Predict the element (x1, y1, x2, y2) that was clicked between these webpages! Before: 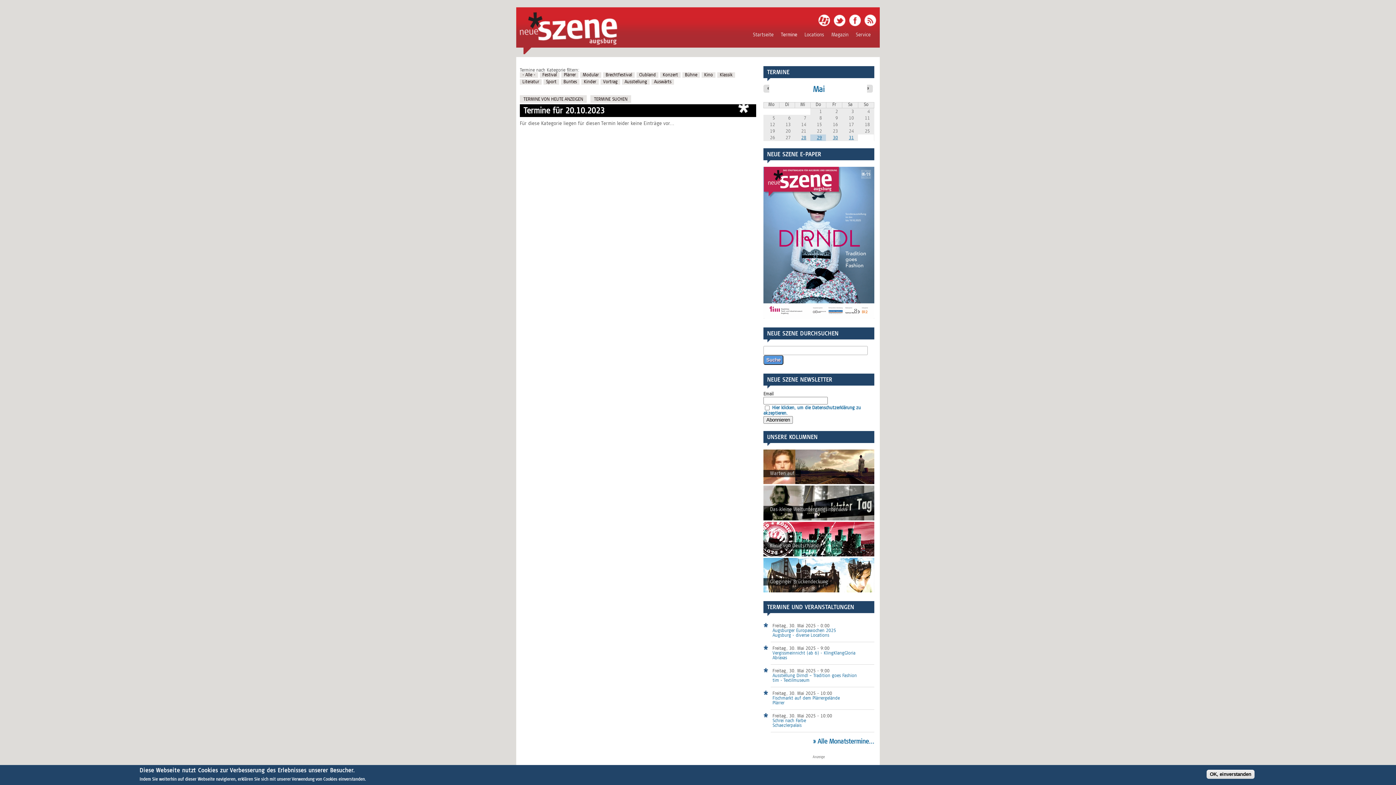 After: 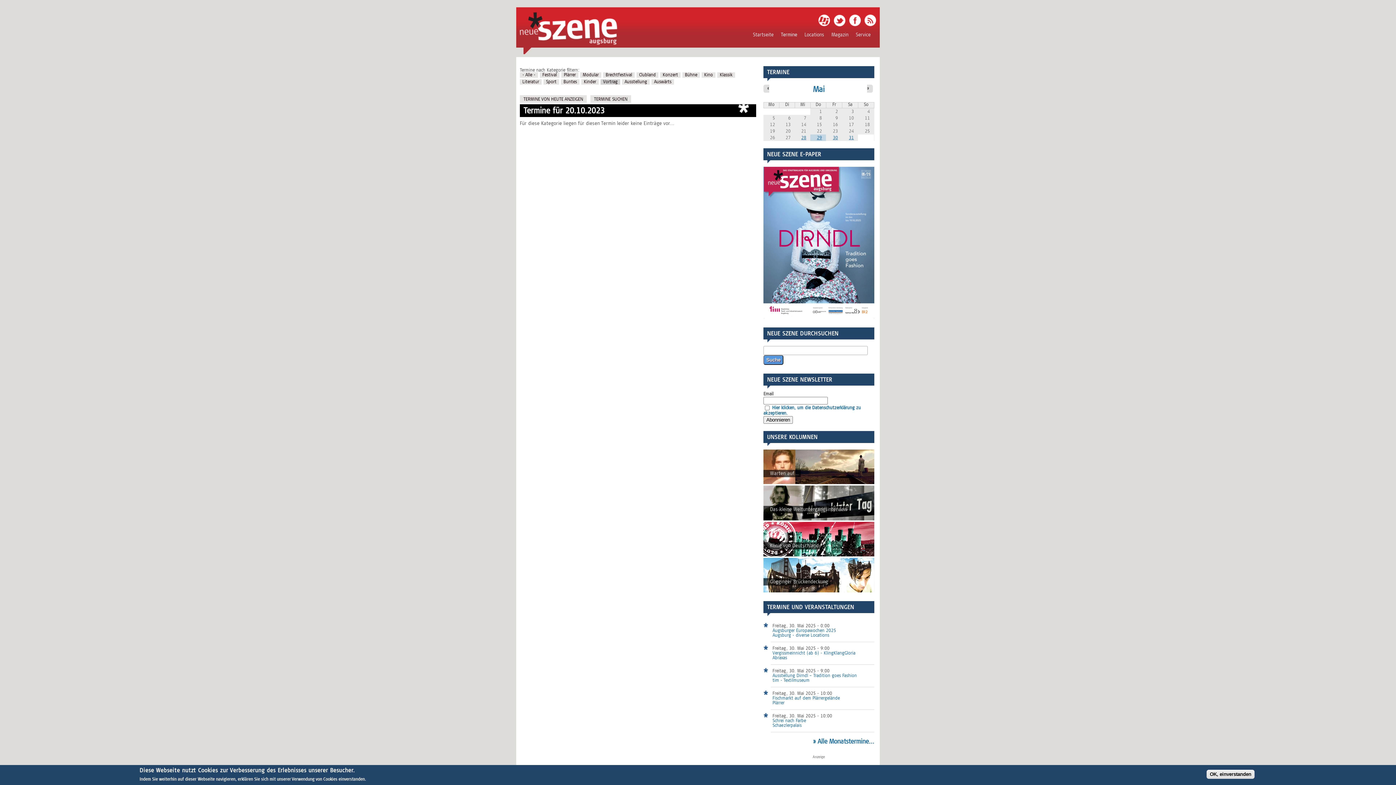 Action: bbox: (600, 79, 620, 84) label: Vortrag